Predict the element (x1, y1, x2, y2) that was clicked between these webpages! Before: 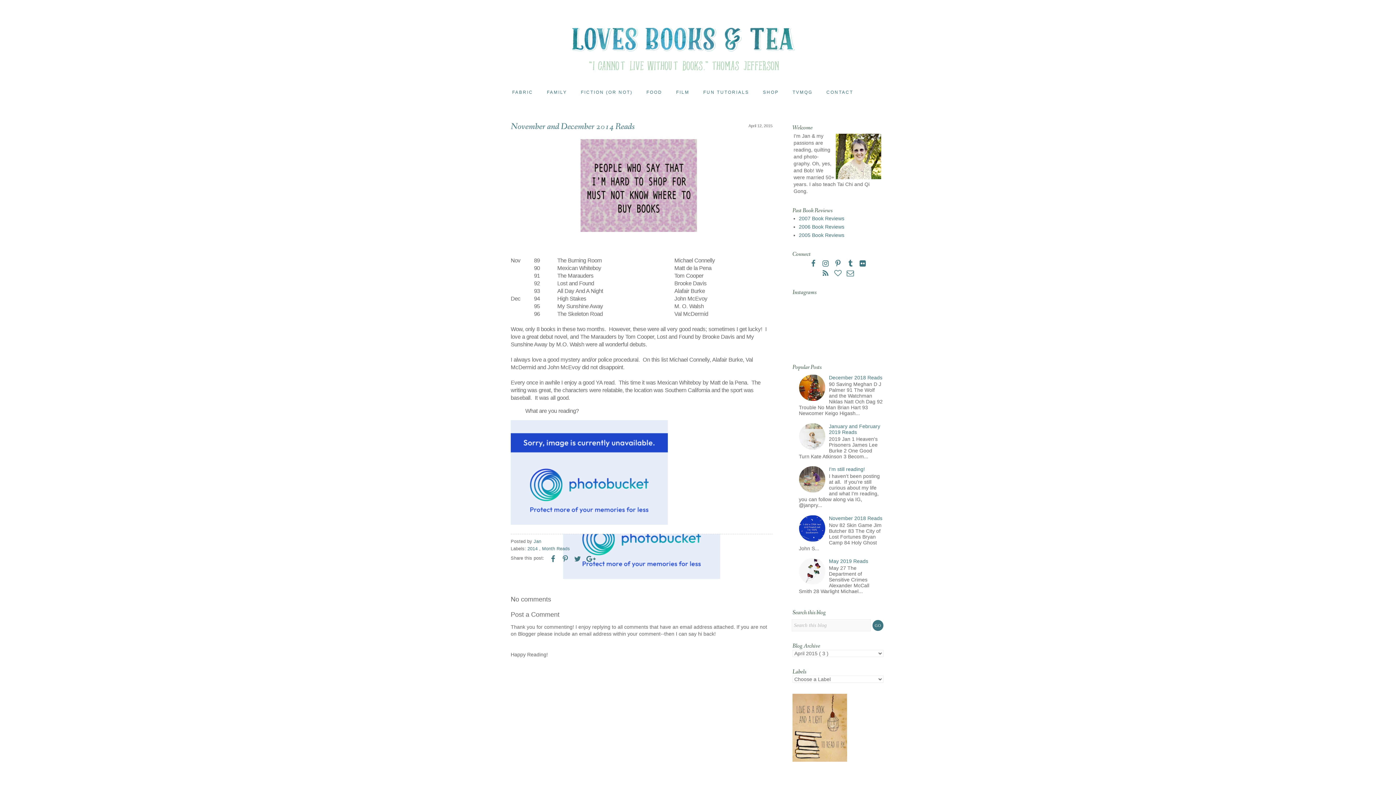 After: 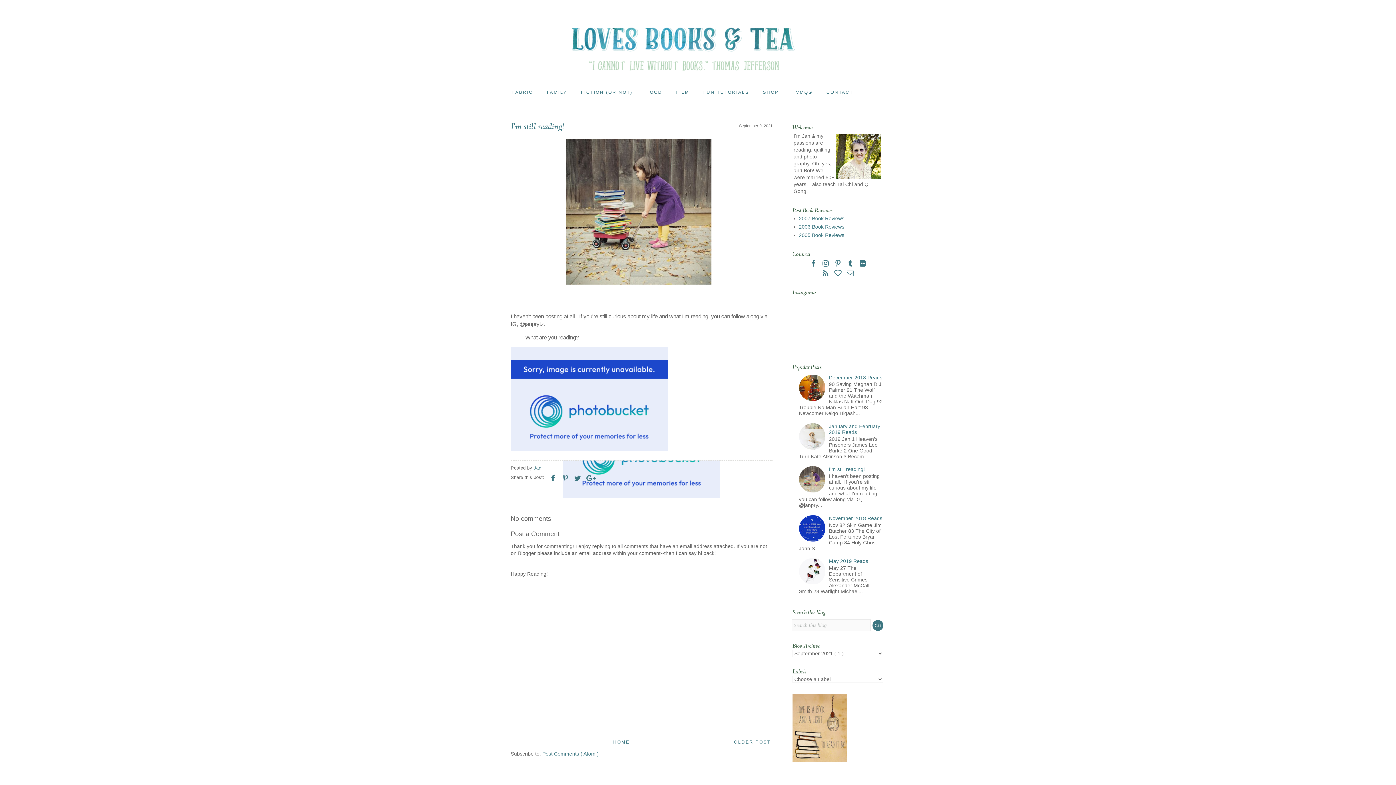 Action: label: I'm still reading! bbox: (829, 466, 865, 472)